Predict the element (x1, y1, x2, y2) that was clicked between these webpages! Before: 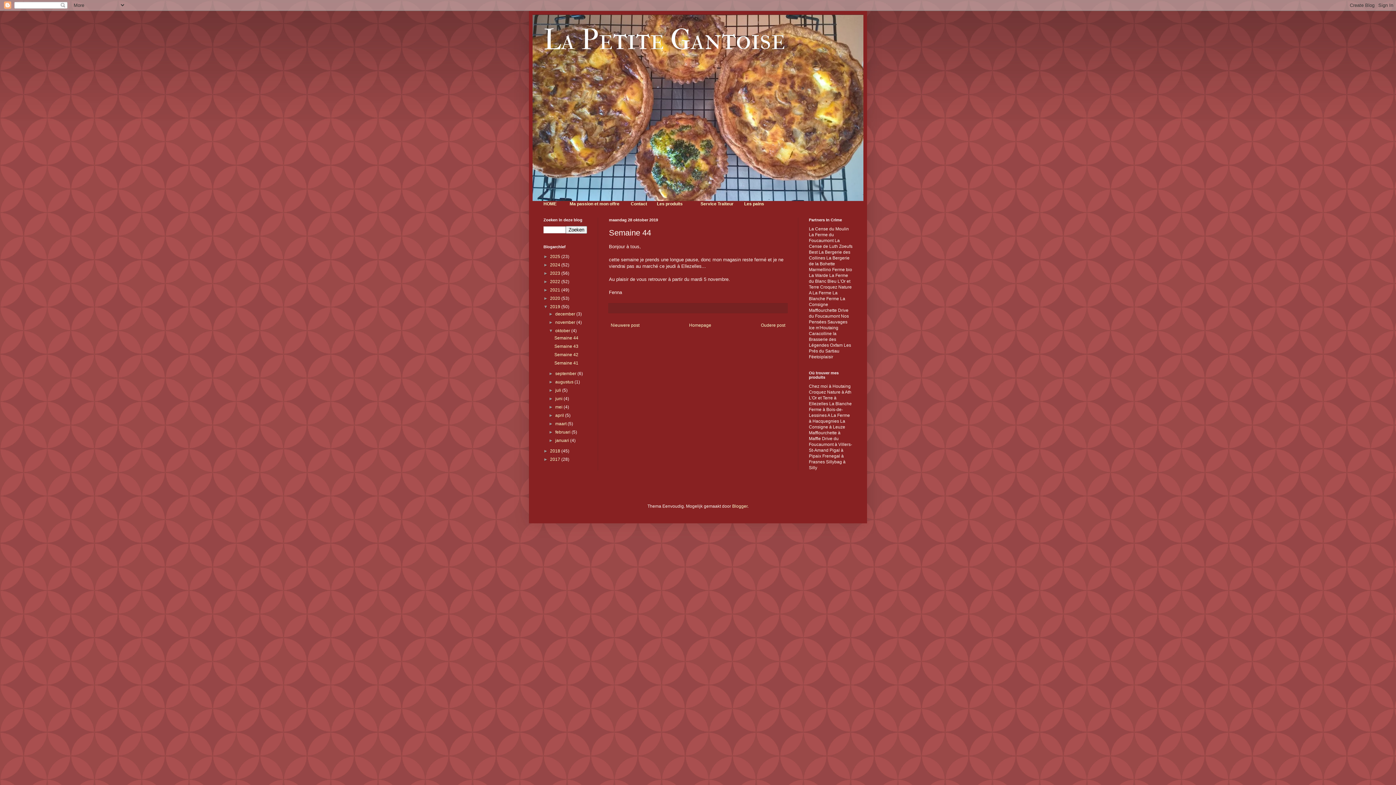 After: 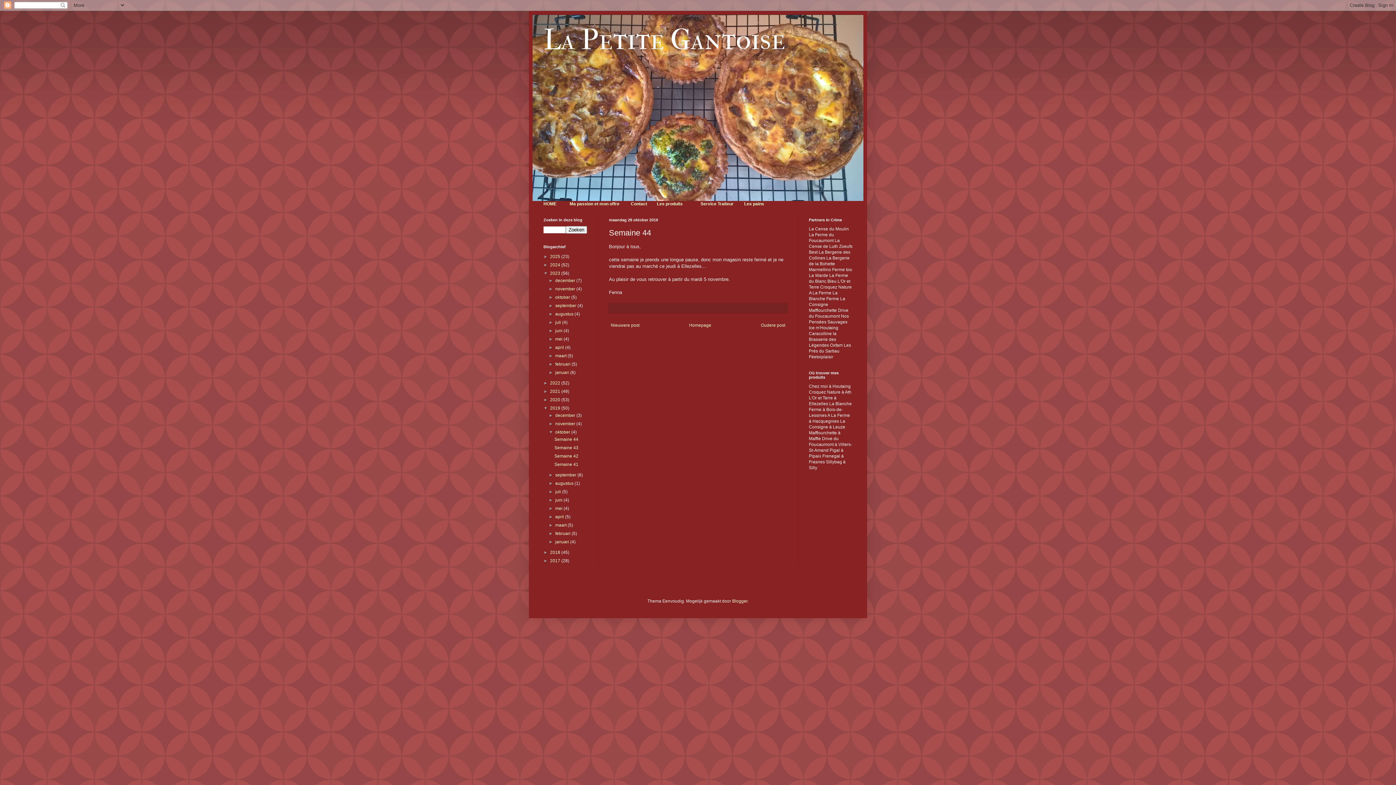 Action: label: ►   bbox: (543, 270, 550, 276)